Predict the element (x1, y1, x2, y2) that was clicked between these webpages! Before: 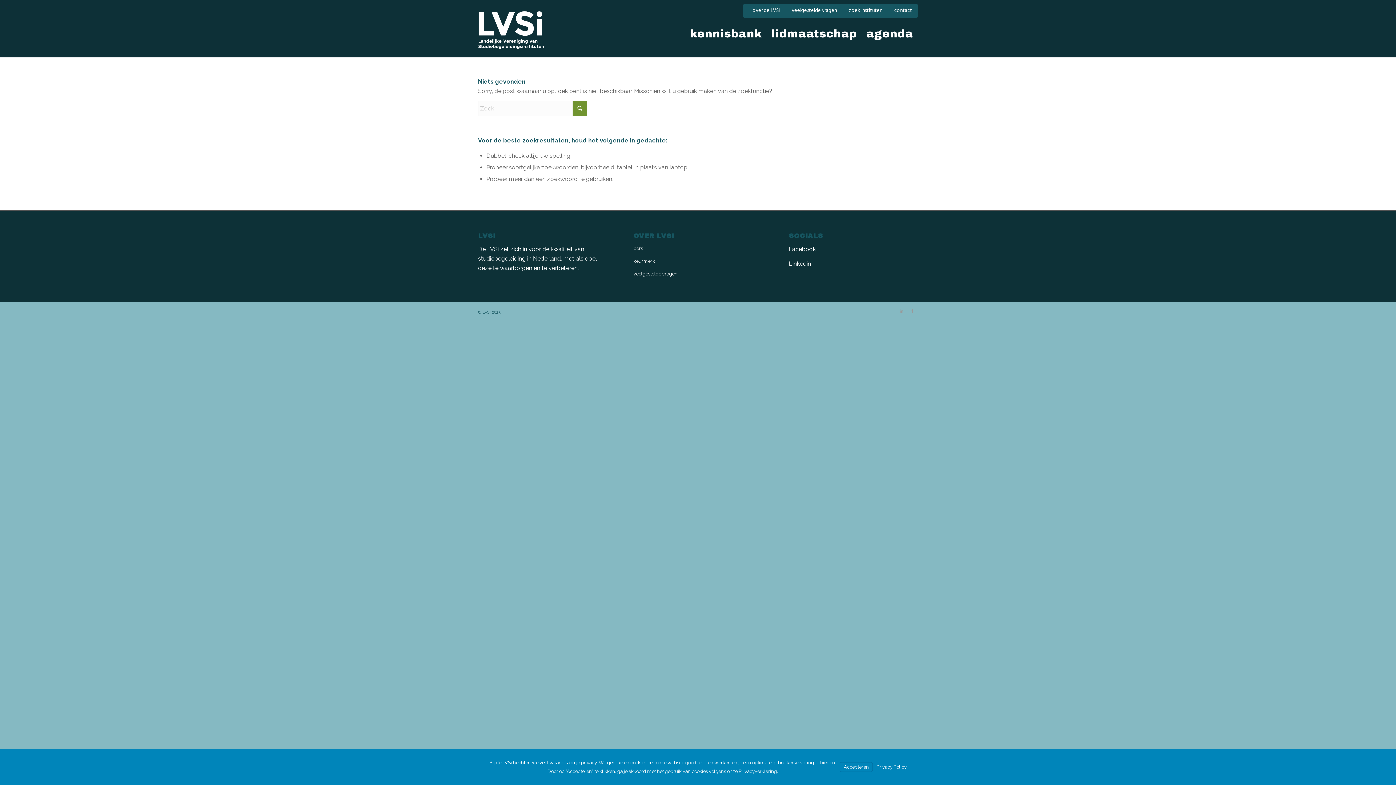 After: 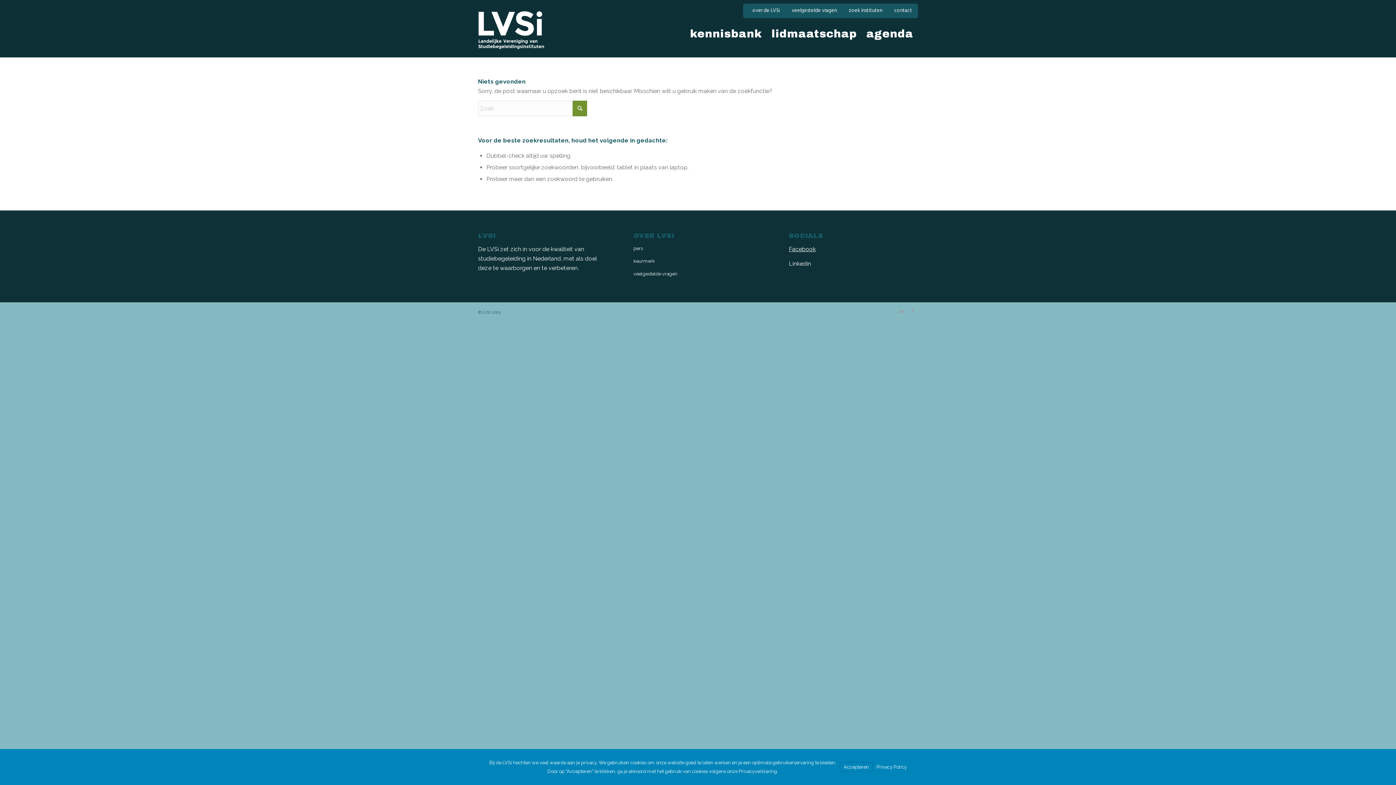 Action: bbox: (789, 245, 816, 252) label: Facebook